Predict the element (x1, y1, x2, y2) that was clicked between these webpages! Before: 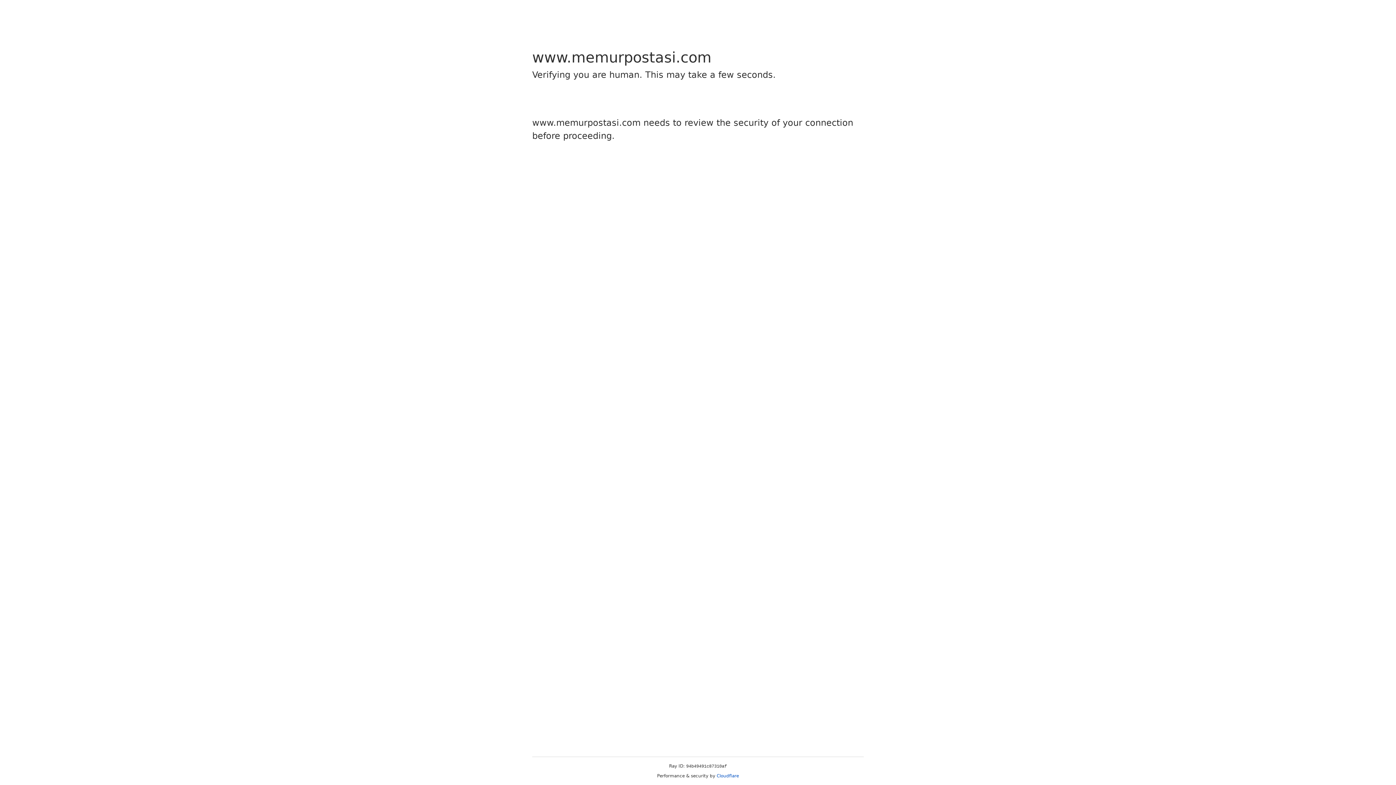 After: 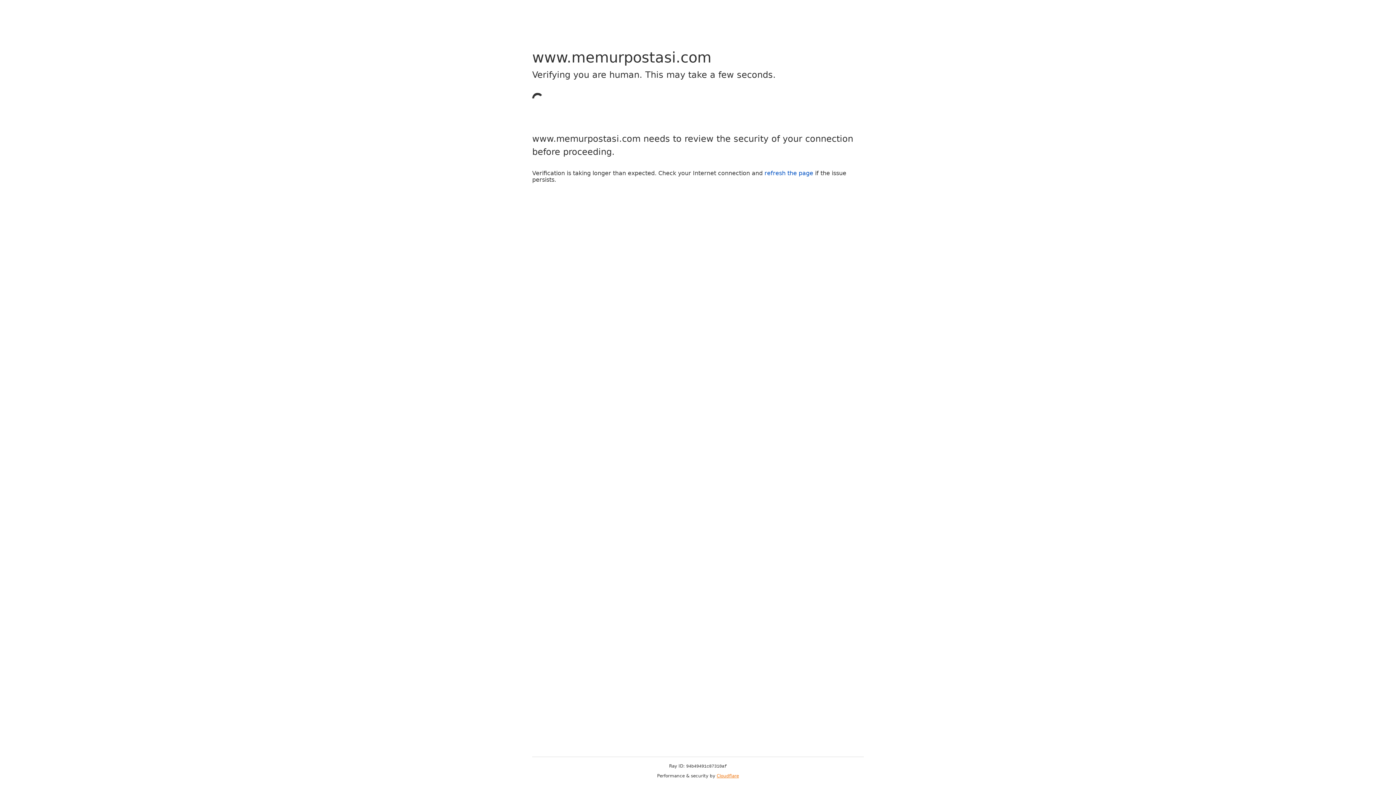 Action: bbox: (716, 773, 739, 778) label: Cloudflare